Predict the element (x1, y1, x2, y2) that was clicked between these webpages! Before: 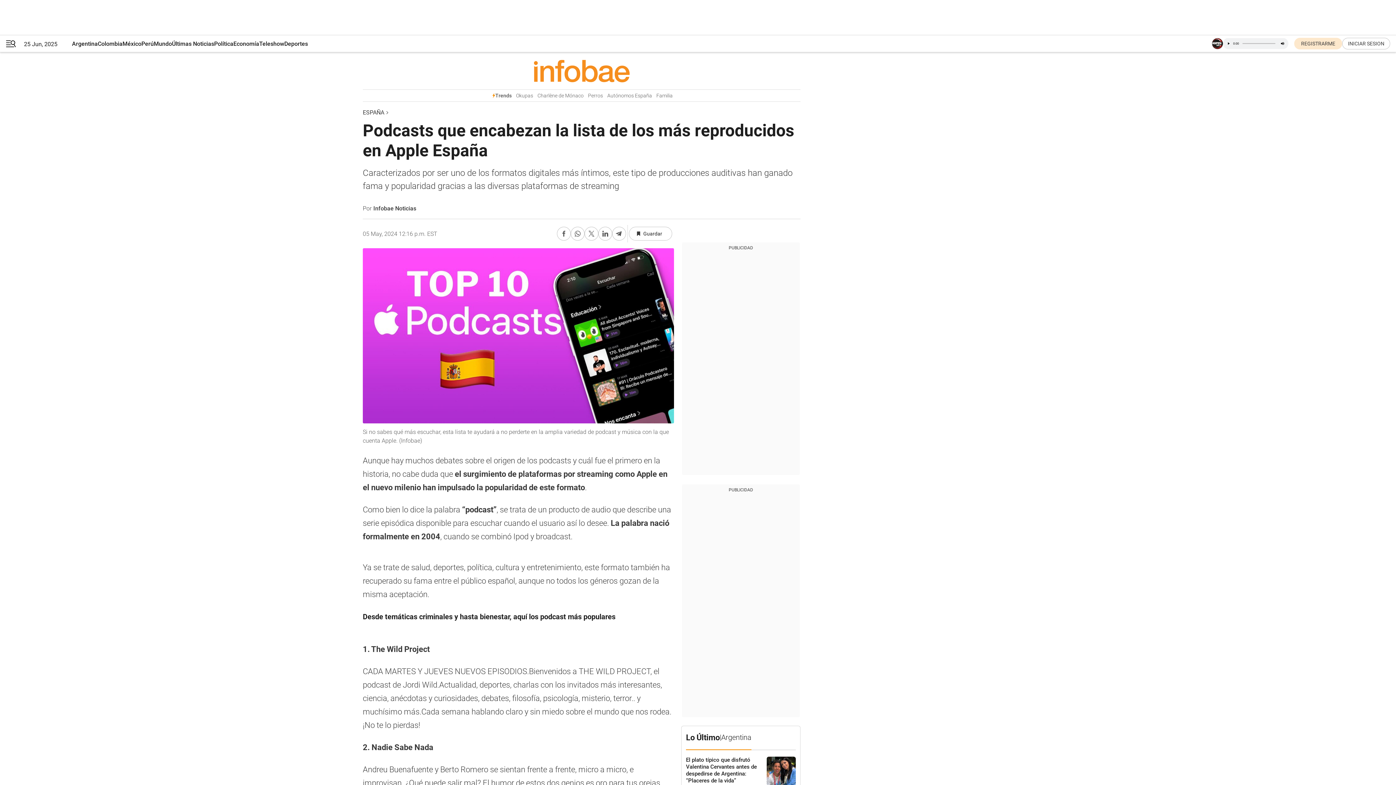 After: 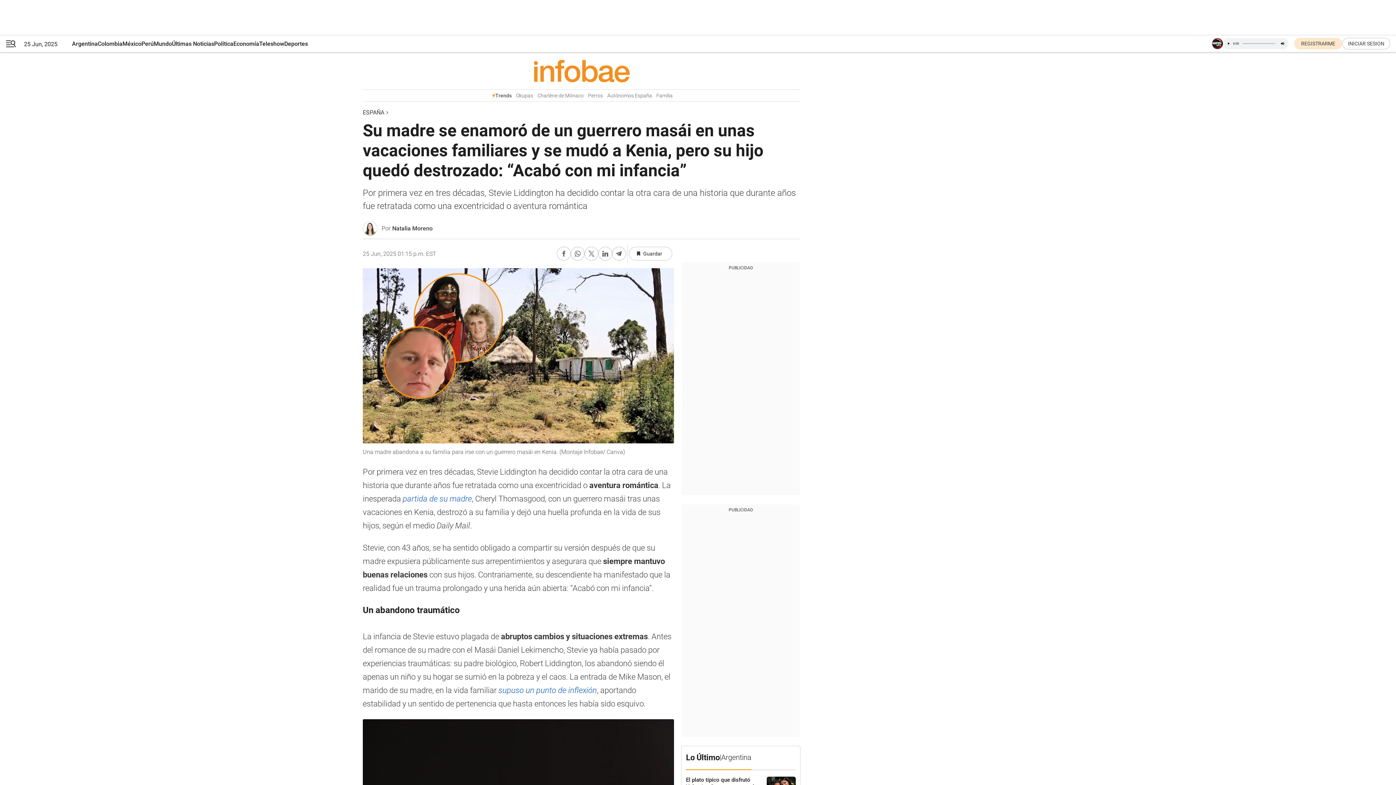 Action: label: Familia bbox: (656, 92, 672, 98)